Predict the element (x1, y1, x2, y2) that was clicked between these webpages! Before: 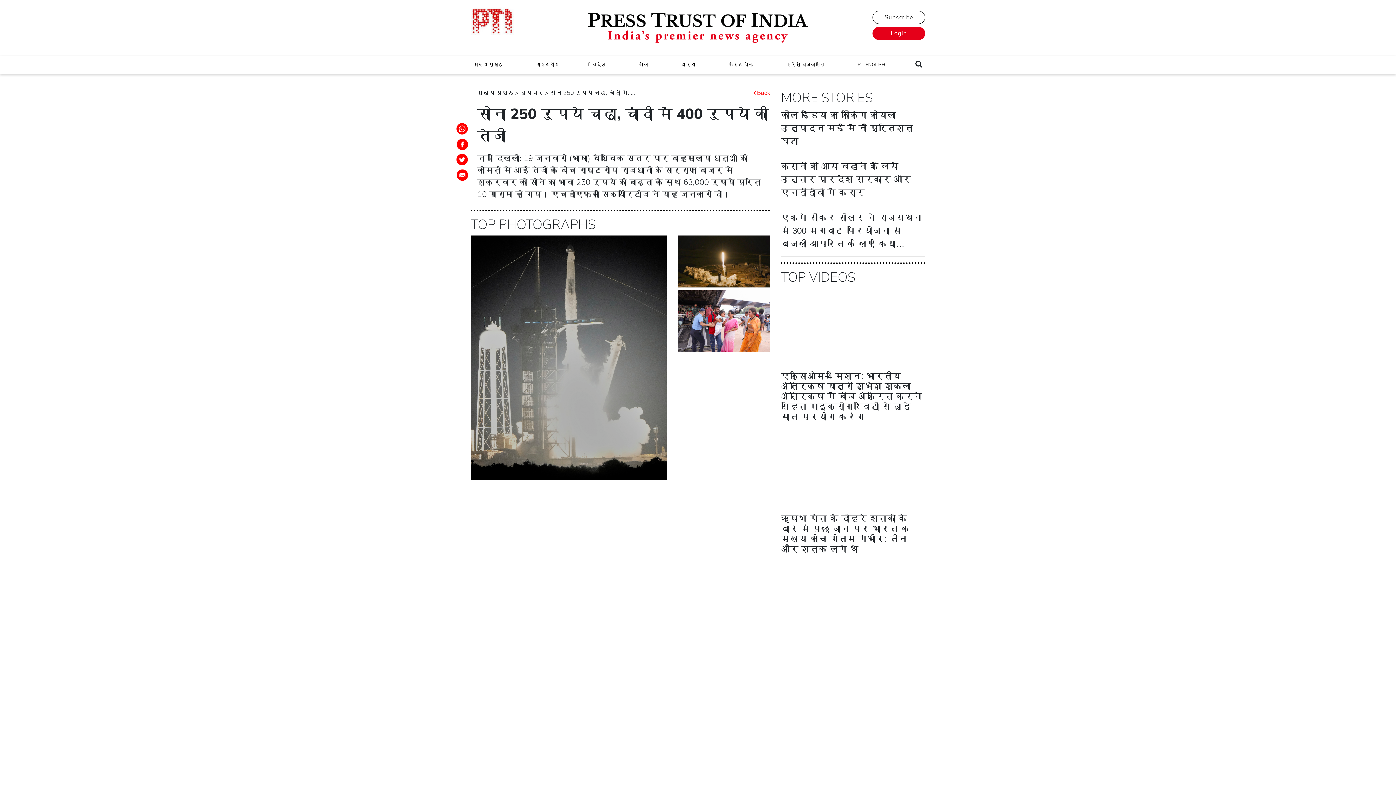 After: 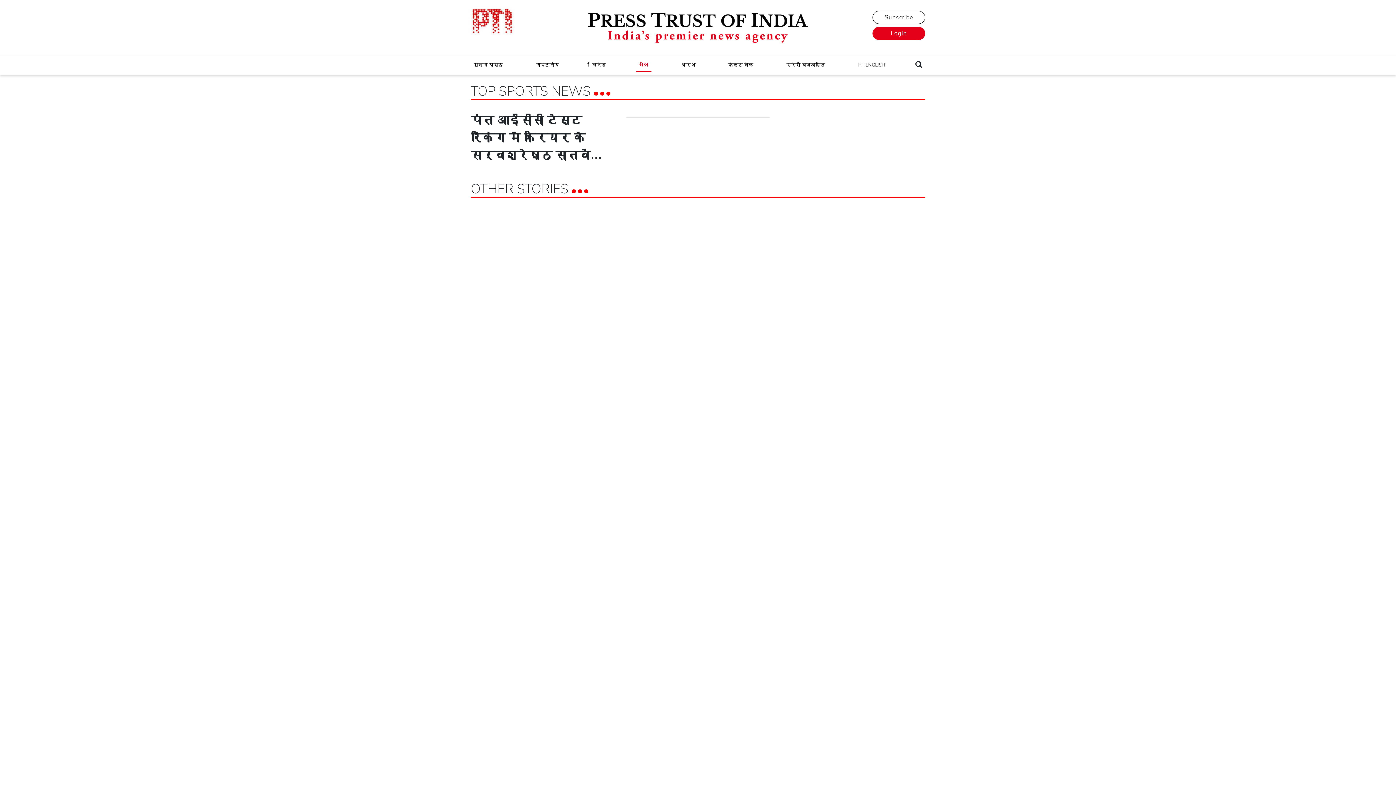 Action: bbox: (636, 58, 651, 71) label: खेल